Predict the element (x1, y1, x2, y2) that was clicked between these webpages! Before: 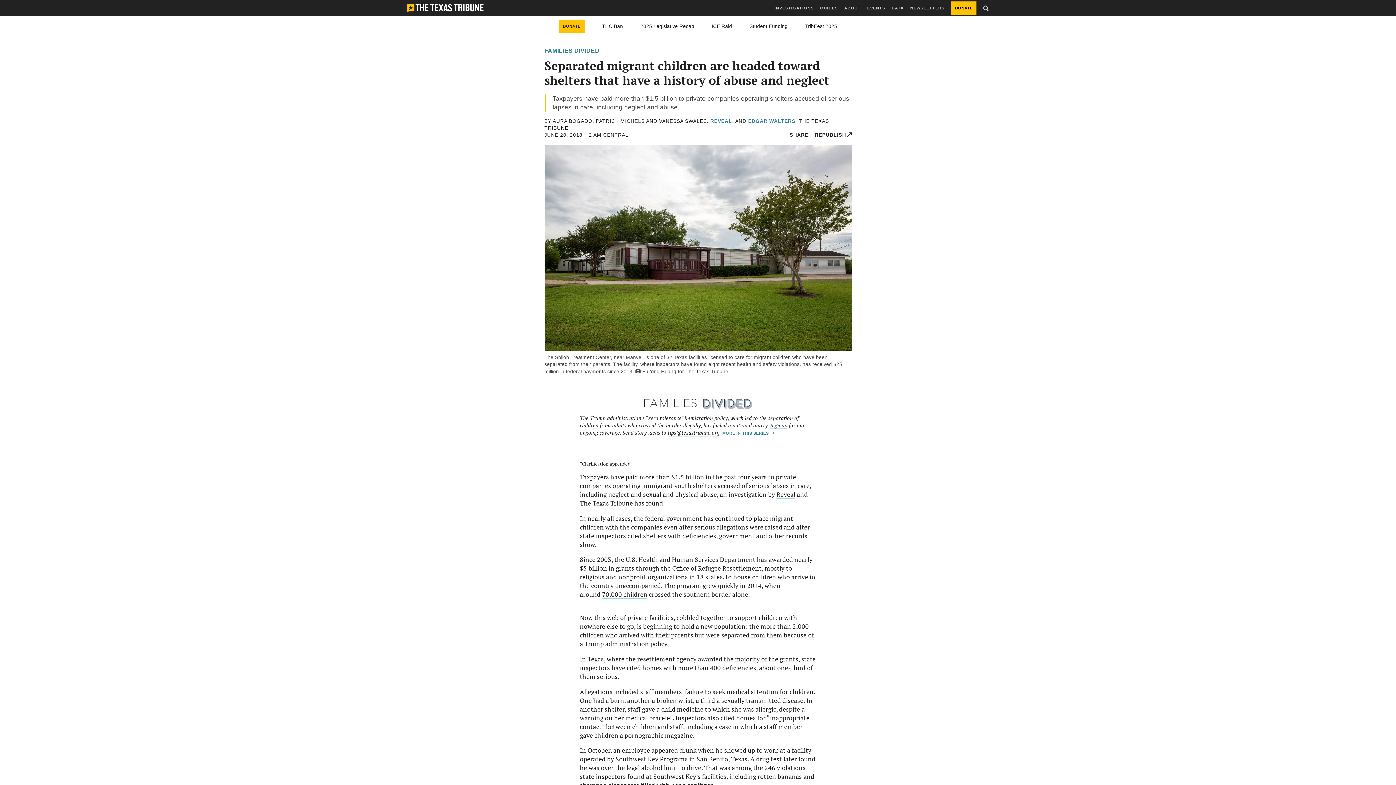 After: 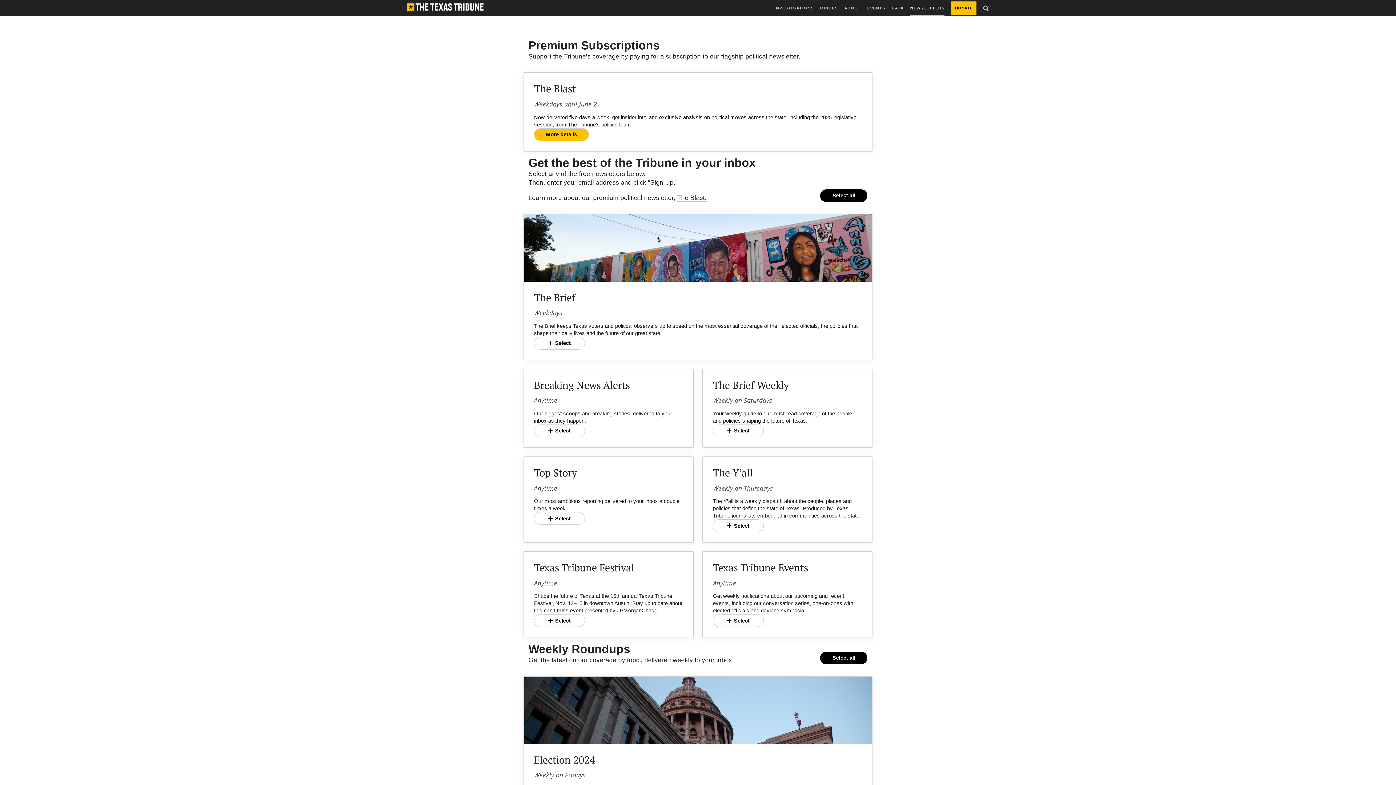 Action: bbox: (770, 474, 787, 481) label: Sign up